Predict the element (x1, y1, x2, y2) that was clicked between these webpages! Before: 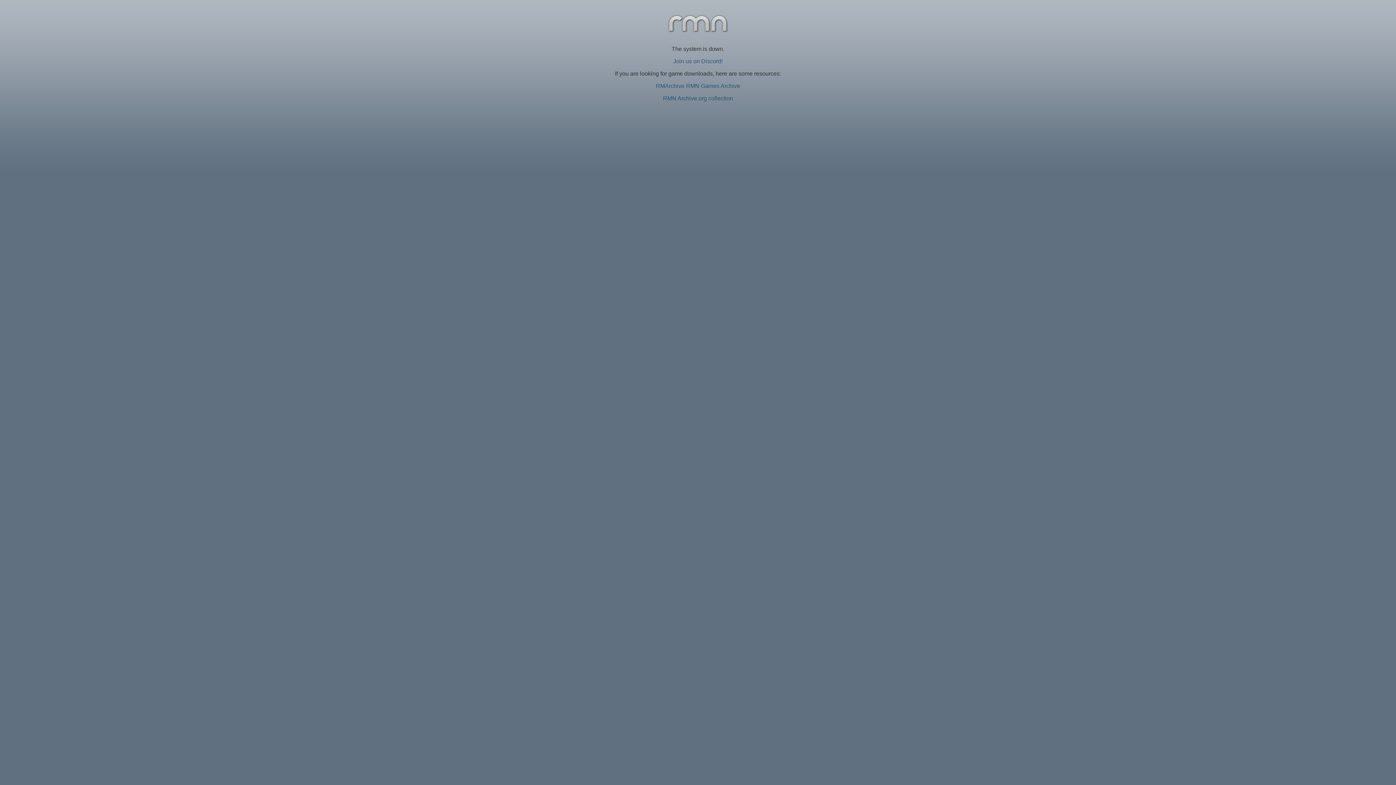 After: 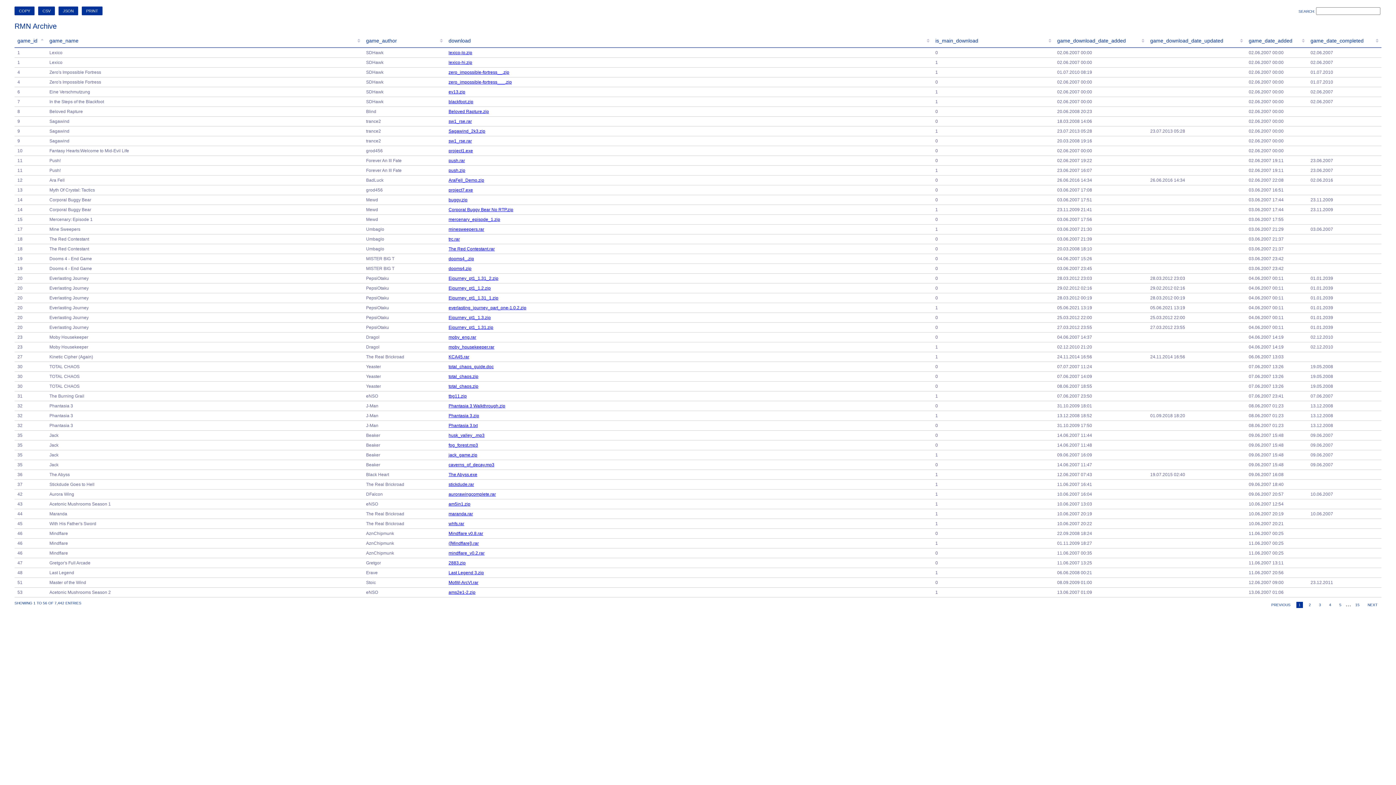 Action: bbox: (656, 82, 740, 89) label: RMArchive RMN Games Archive